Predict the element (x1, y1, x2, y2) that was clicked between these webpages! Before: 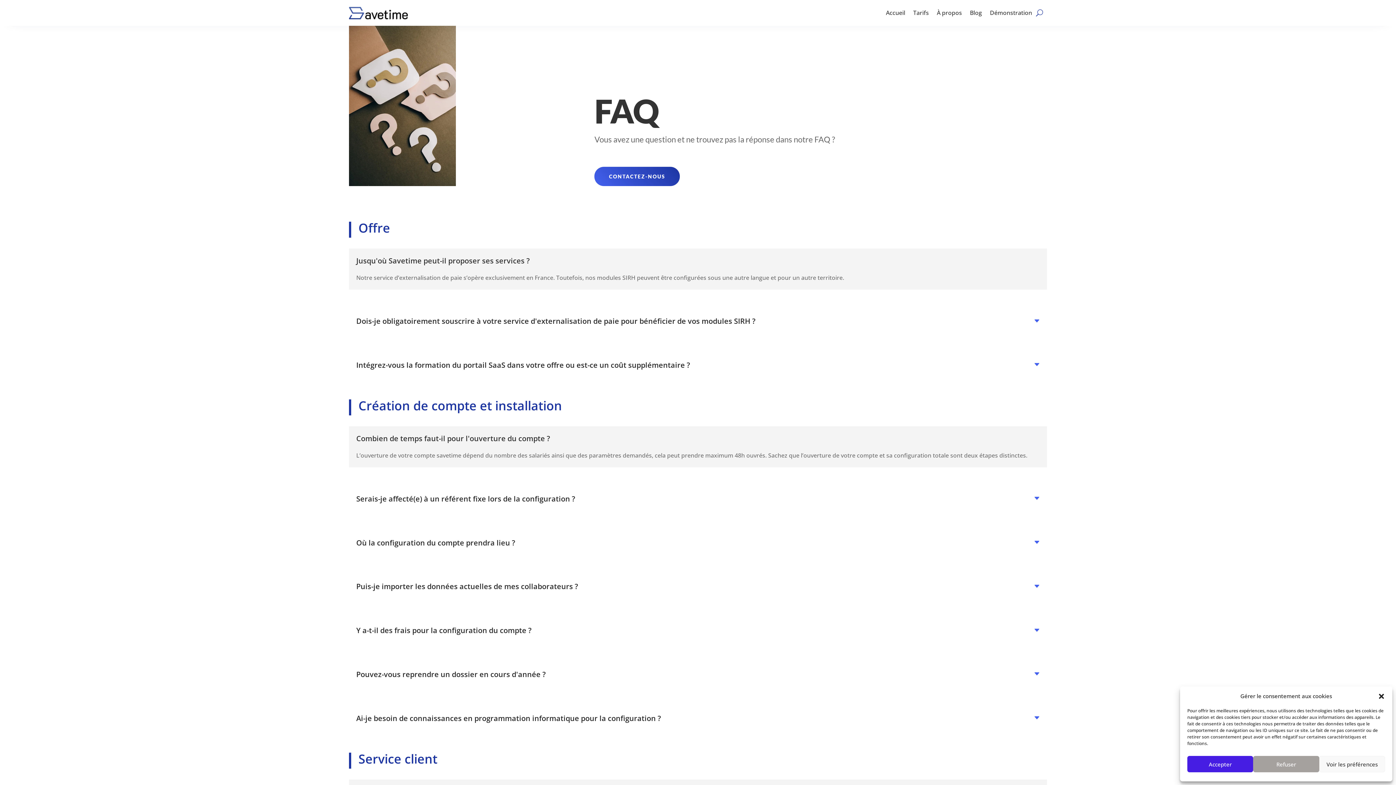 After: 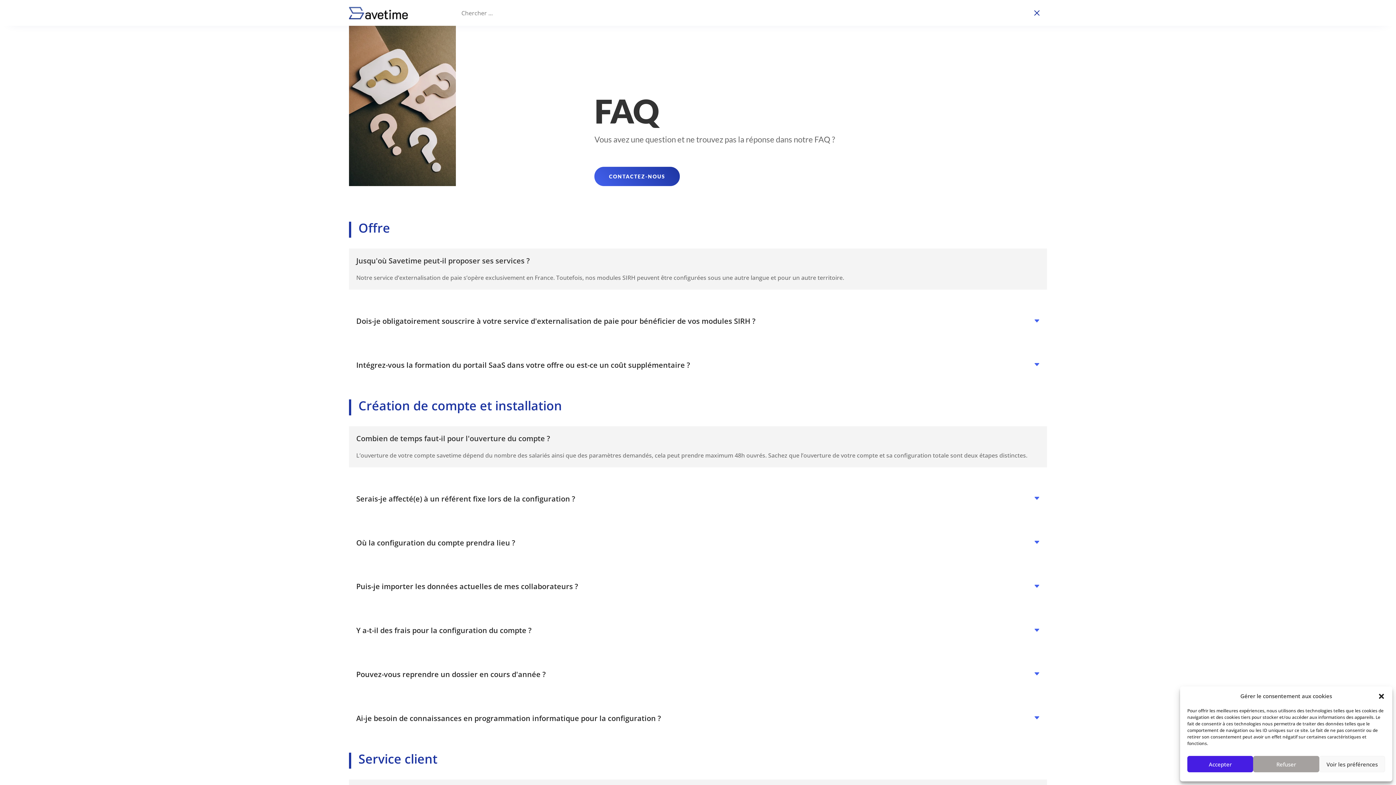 Action: bbox: (1036, 0, 1043, 25)